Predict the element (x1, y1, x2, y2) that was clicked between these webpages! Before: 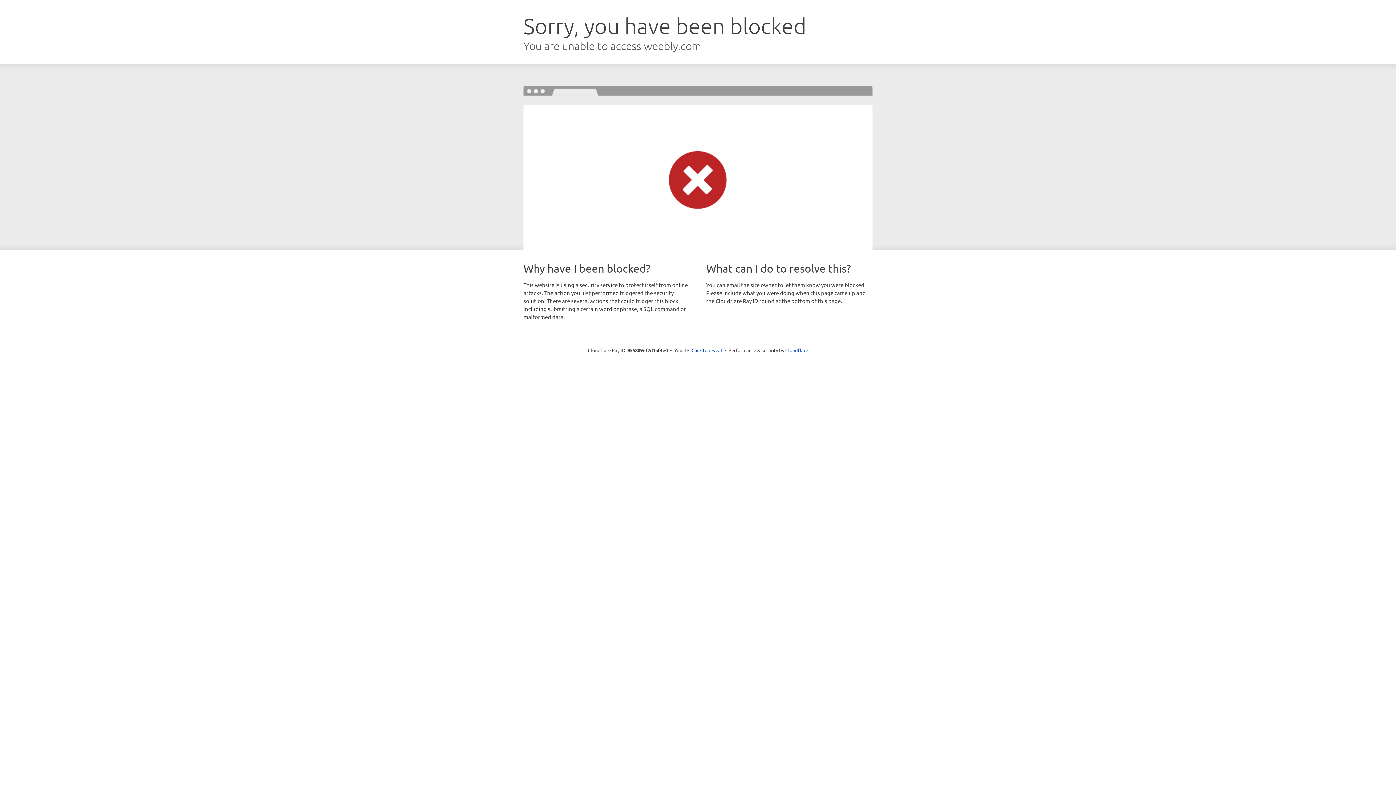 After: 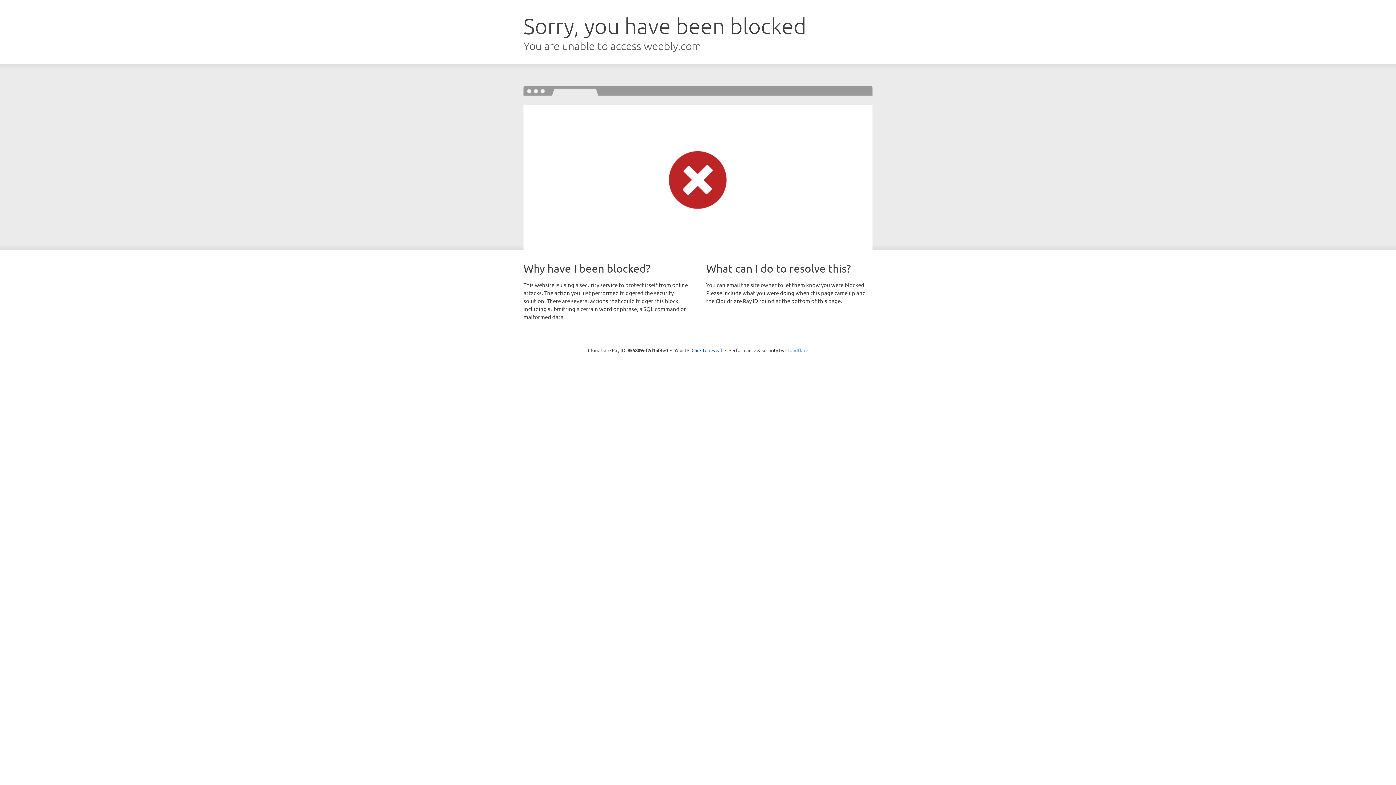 Action: bbox: (785, 347, 808, 353) label: Cloudflare